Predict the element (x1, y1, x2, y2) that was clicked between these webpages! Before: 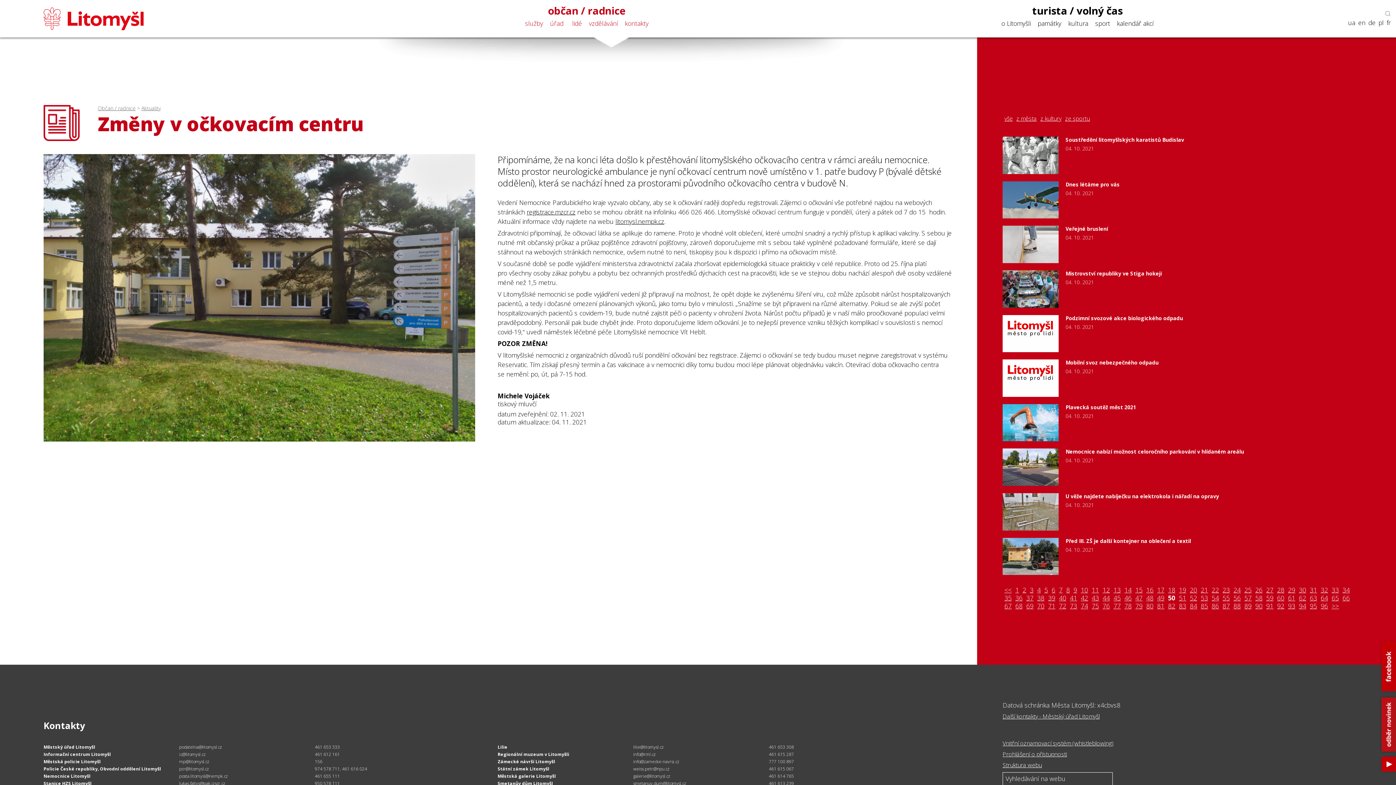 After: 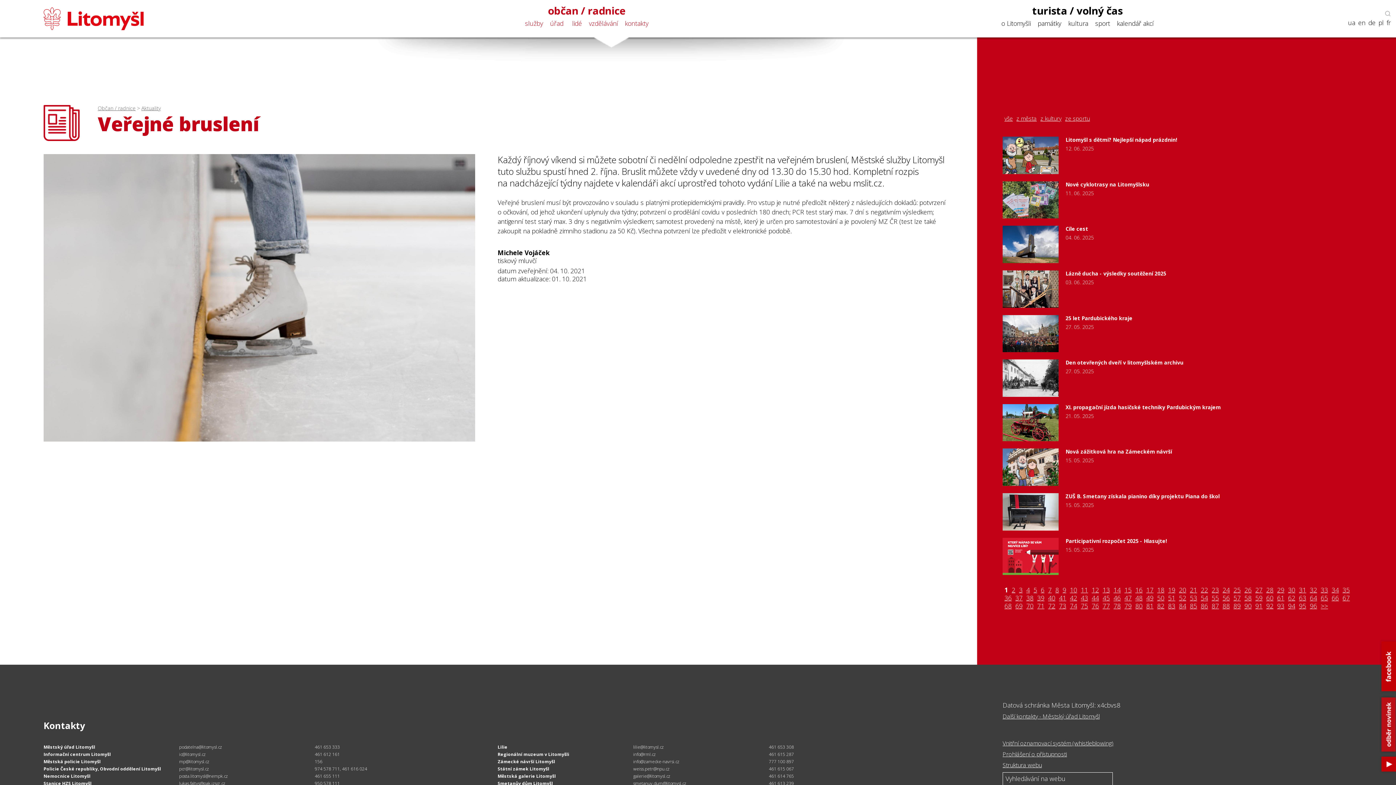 Action: label: Veřejné bruslení

04. 10. 2021 bbox: (1002, 225, 1352, 263)